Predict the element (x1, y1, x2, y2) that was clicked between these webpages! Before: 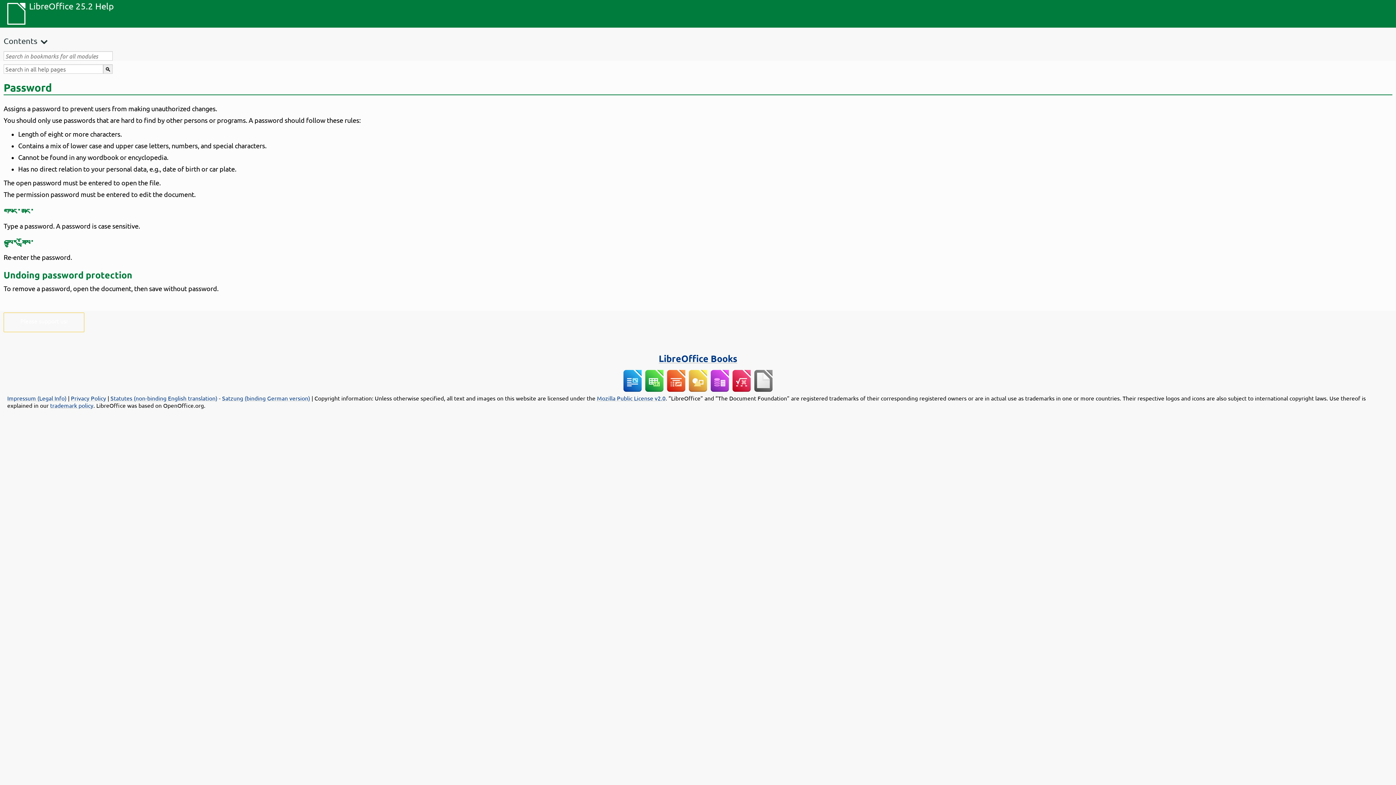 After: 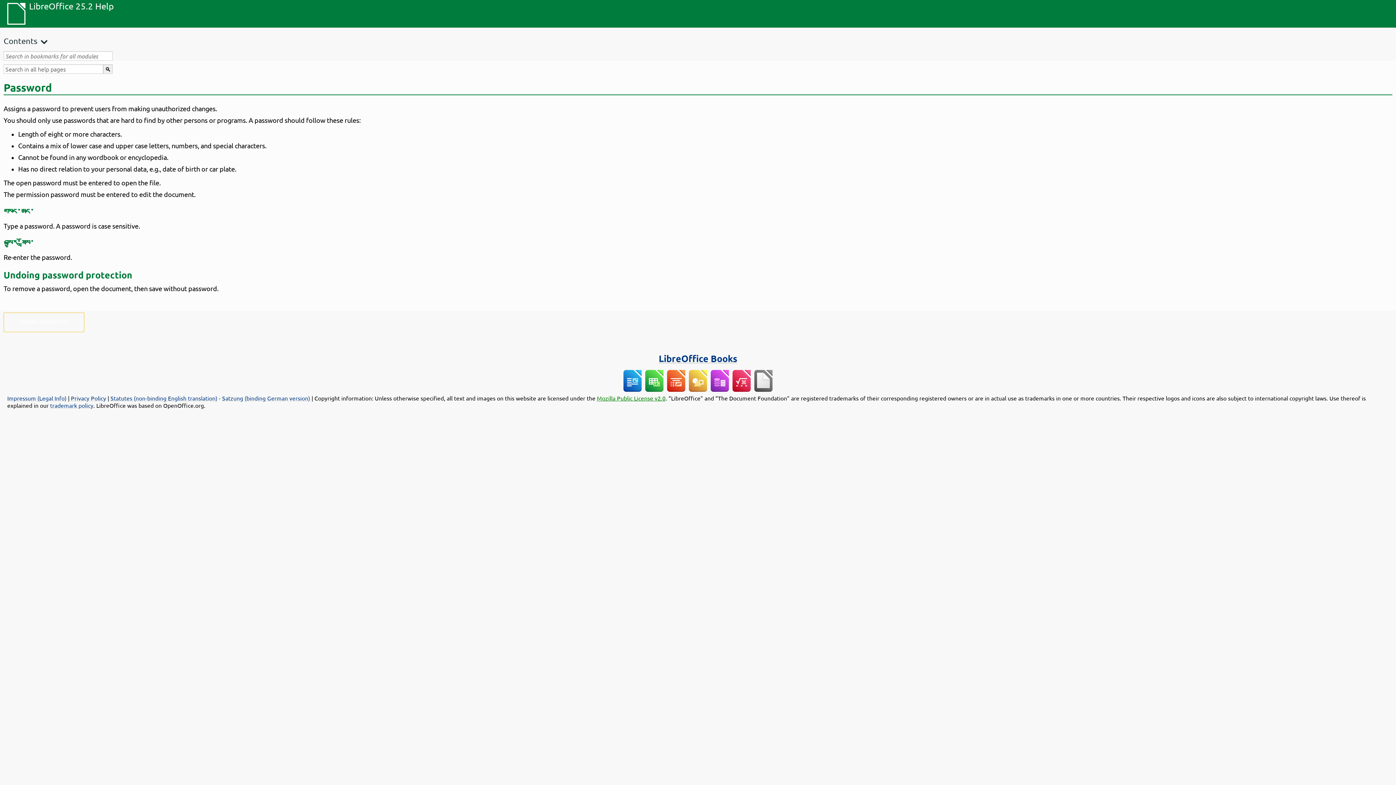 Action: label: Mozilla Public License v2.0 bbox: (597, 394, 665, 401)